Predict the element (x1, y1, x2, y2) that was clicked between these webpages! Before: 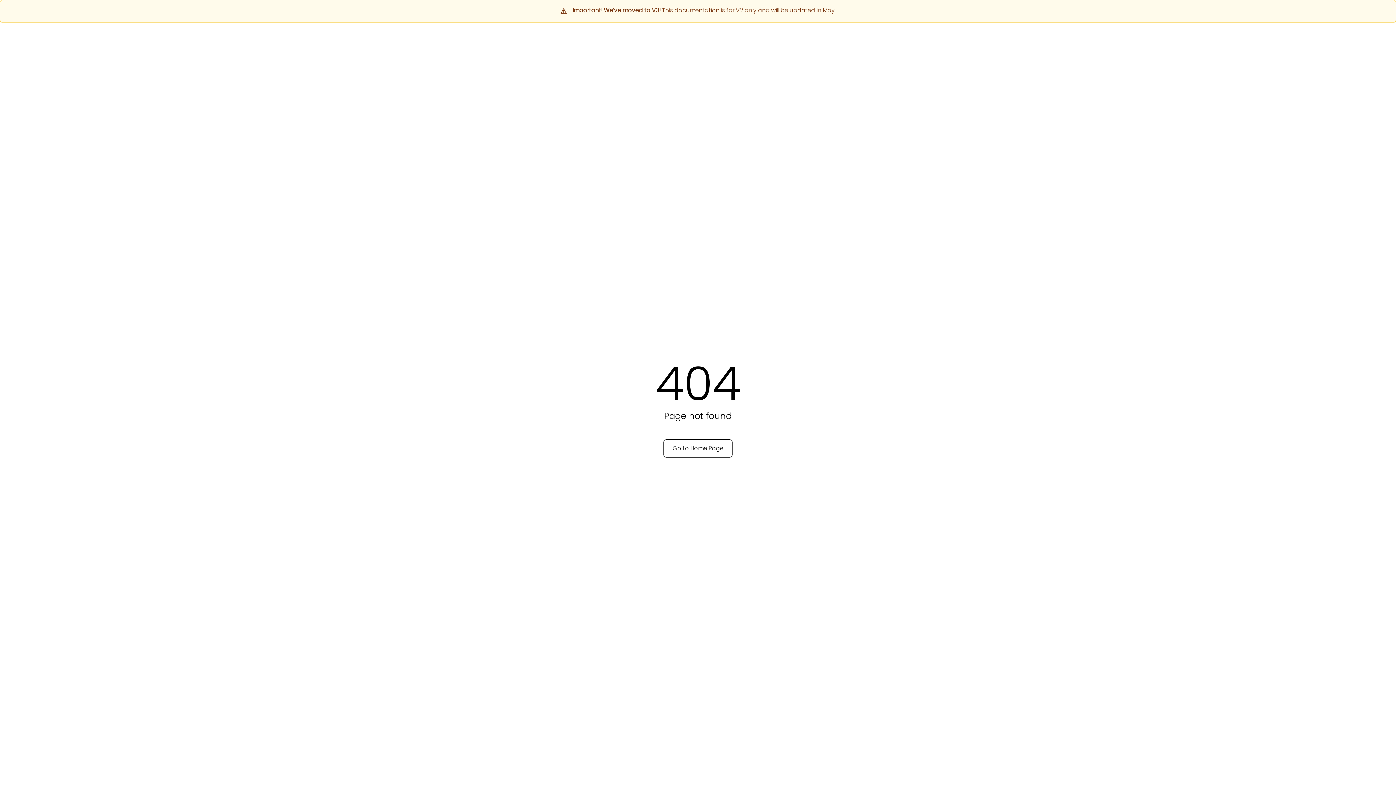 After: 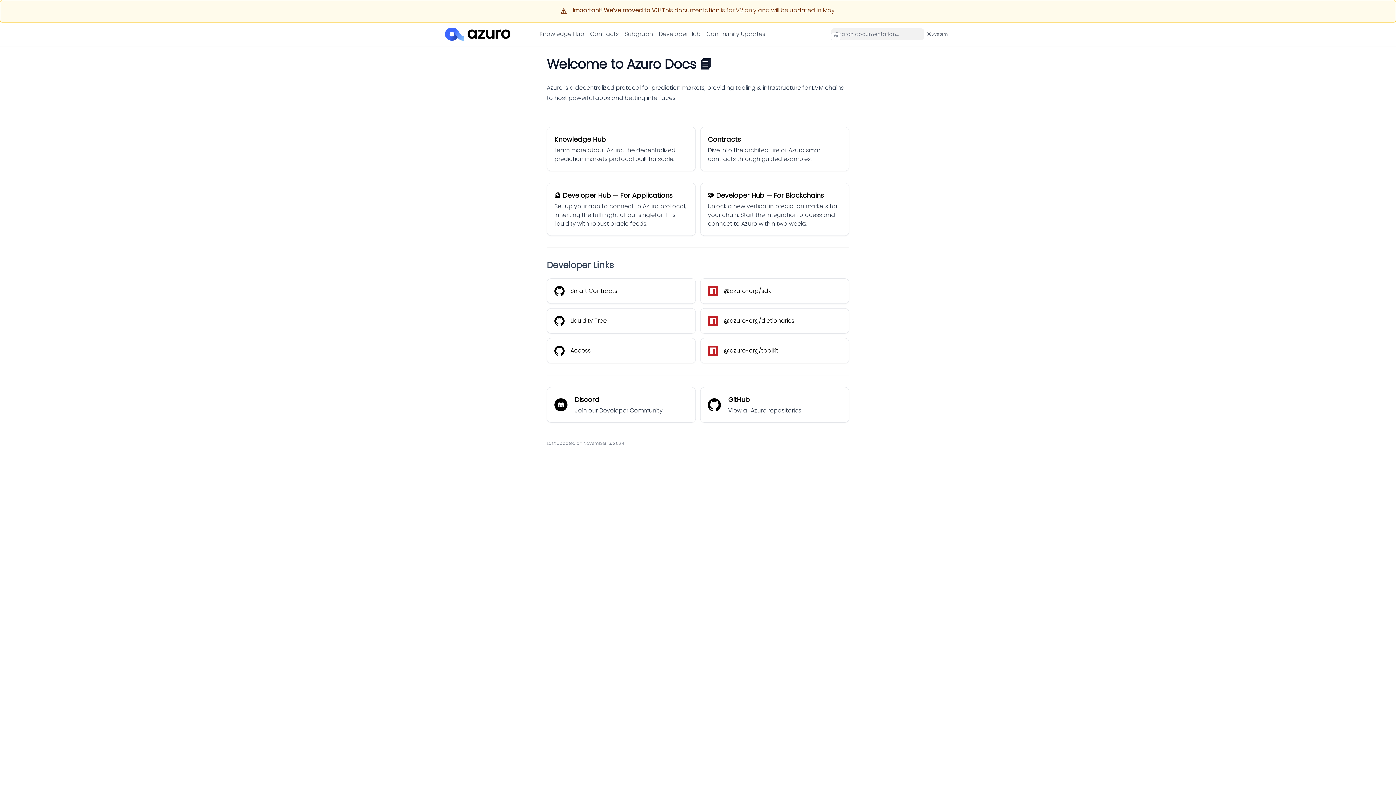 Action: label: Go to Home Page bbox: (663, 439, 732, 457)